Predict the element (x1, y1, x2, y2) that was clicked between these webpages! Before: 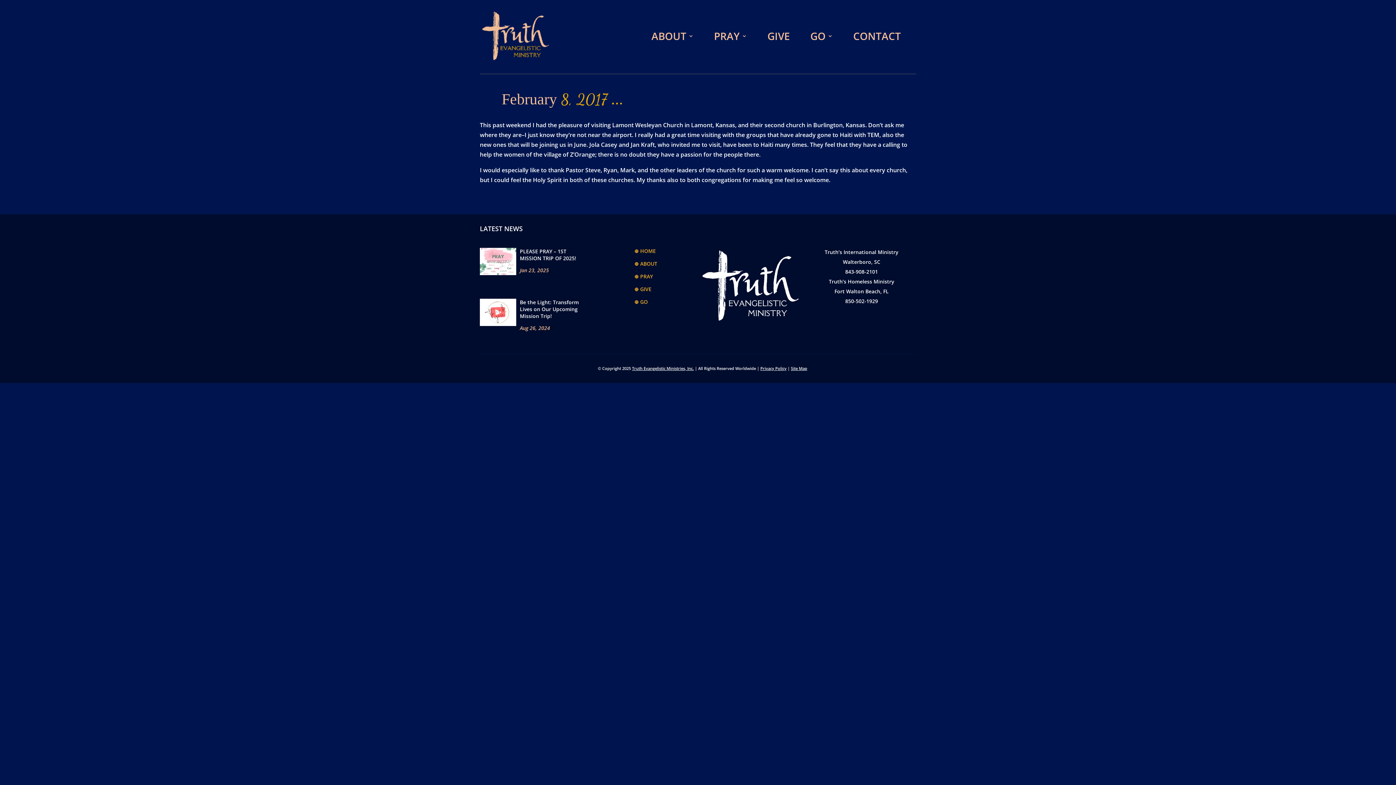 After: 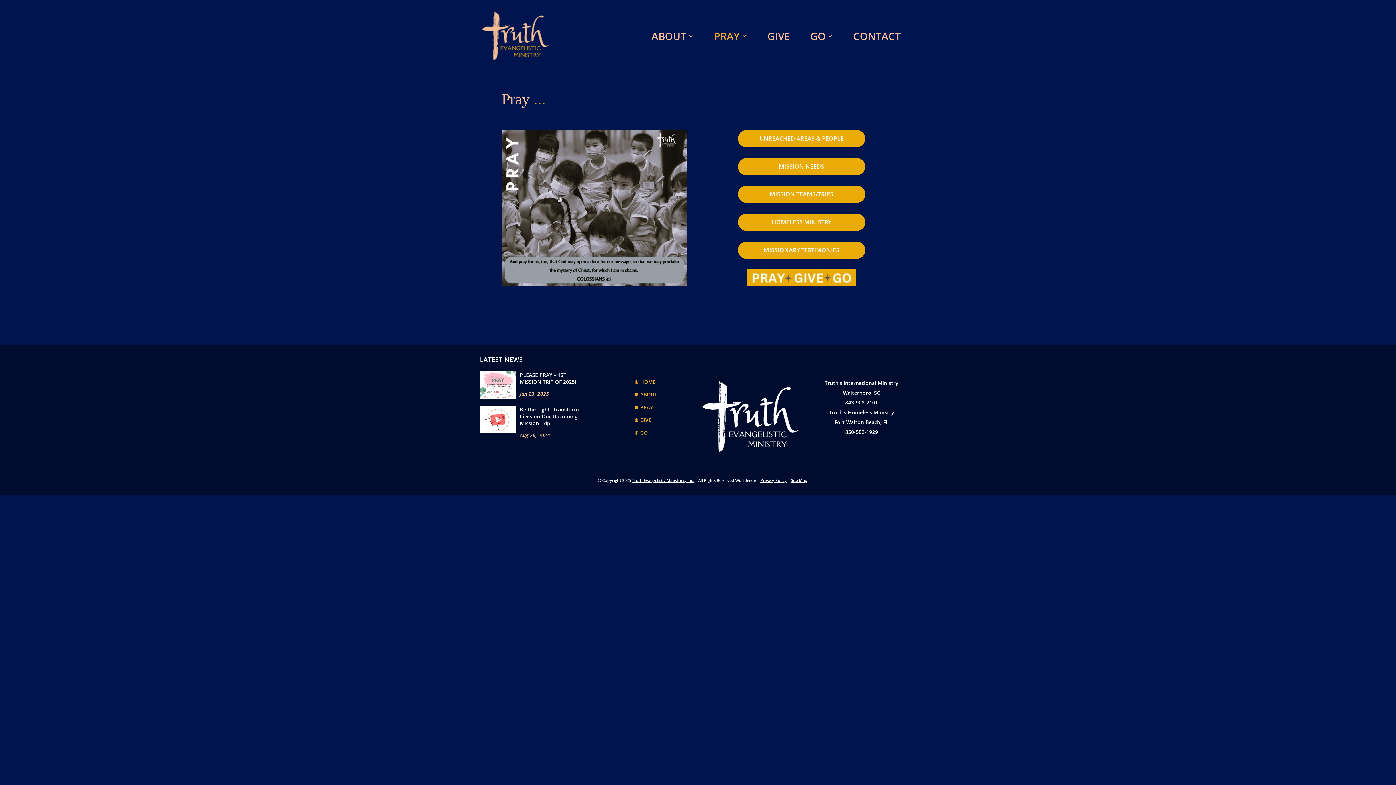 Action: label: ⊕ PRAY bbox: (634, 273, 653, 280)